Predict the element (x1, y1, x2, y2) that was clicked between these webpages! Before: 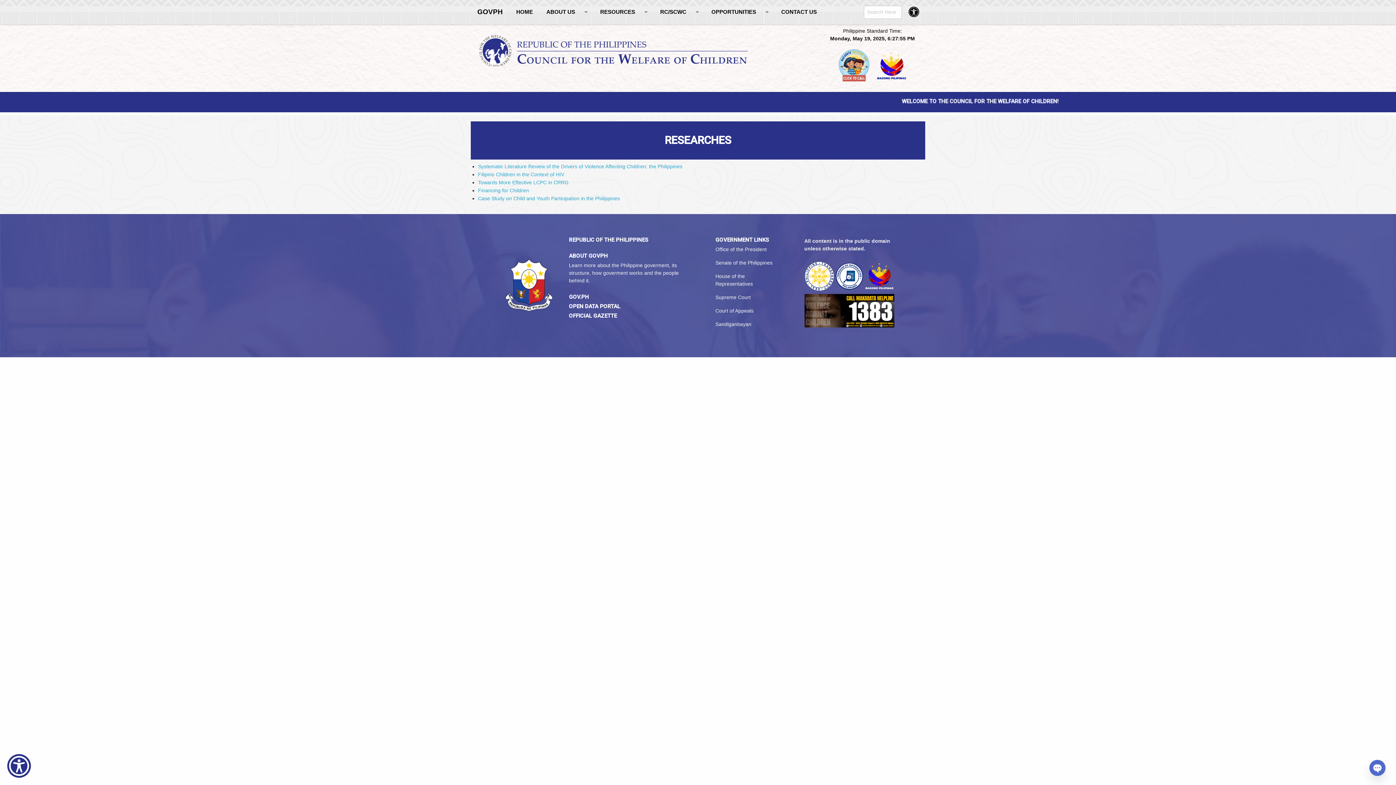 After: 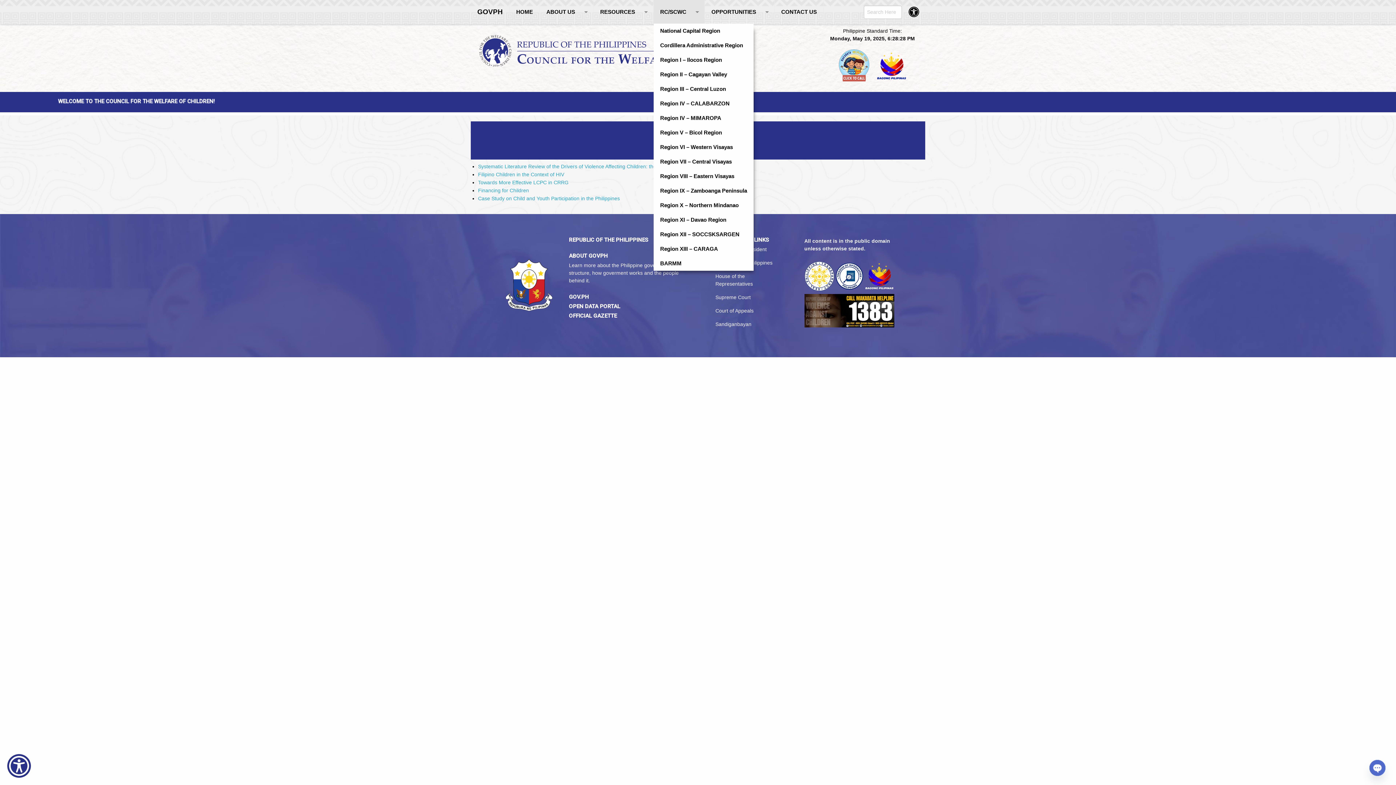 Action: bbox: (653, 0, 704, 23) label: RC/SCWC